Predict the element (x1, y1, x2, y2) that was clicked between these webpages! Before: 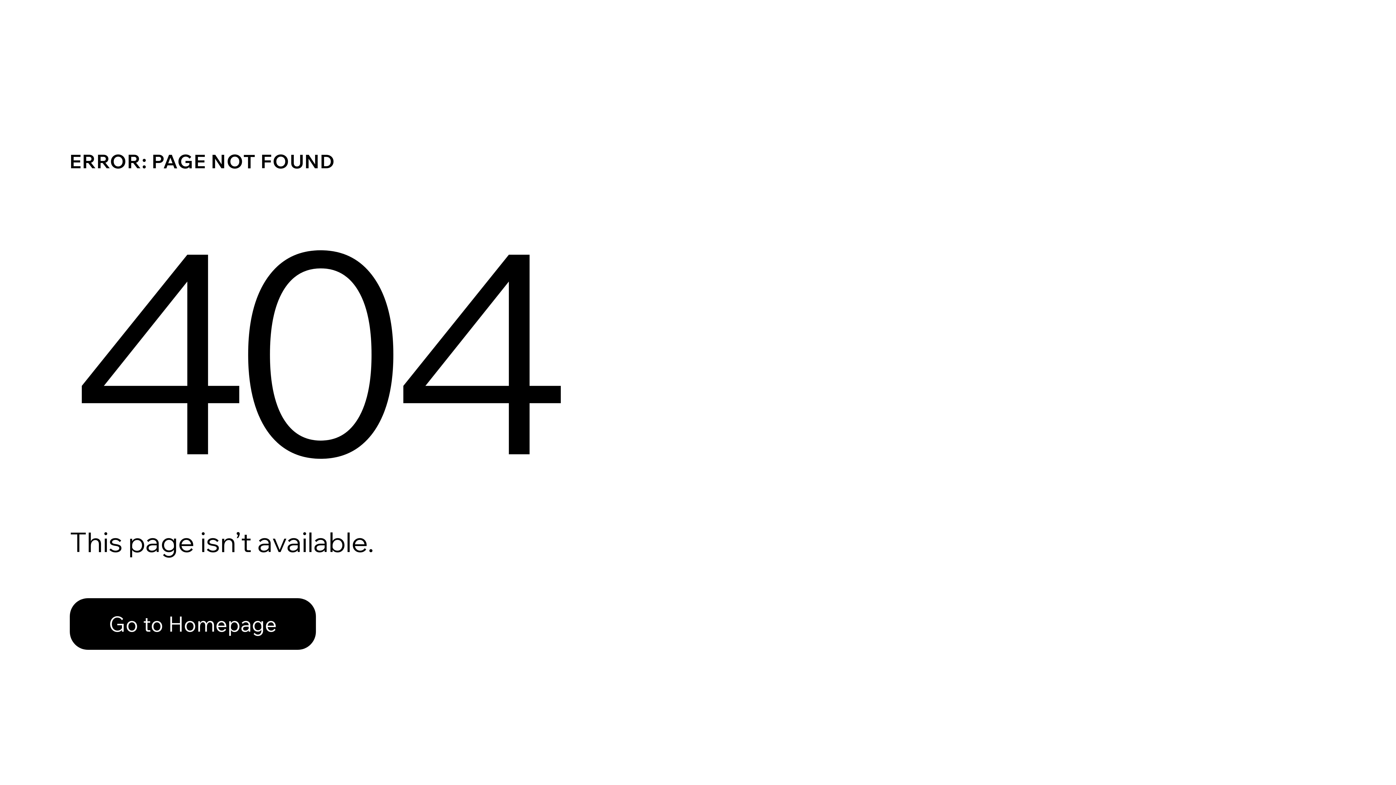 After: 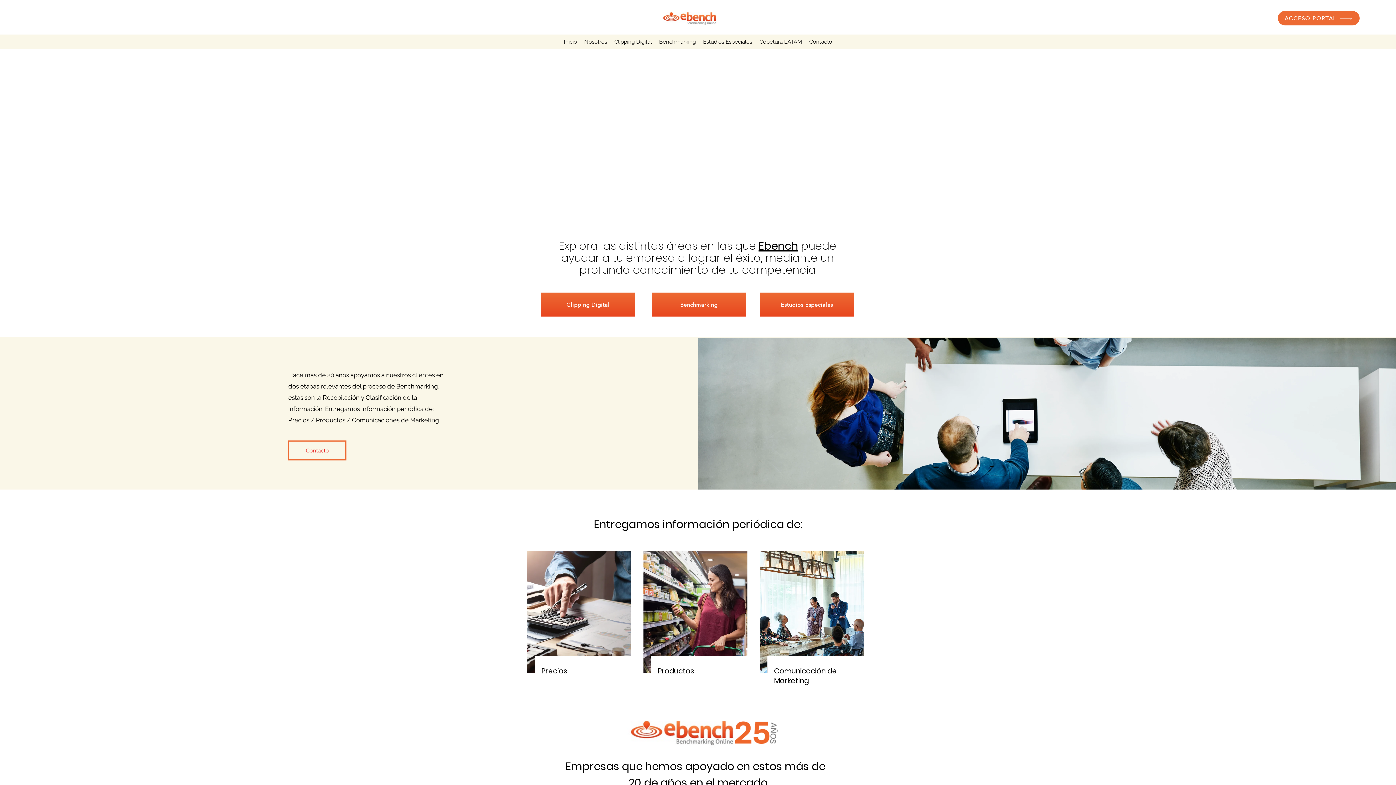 Action: label: Go to Homepage bbox: (69, 598, 316, 650)